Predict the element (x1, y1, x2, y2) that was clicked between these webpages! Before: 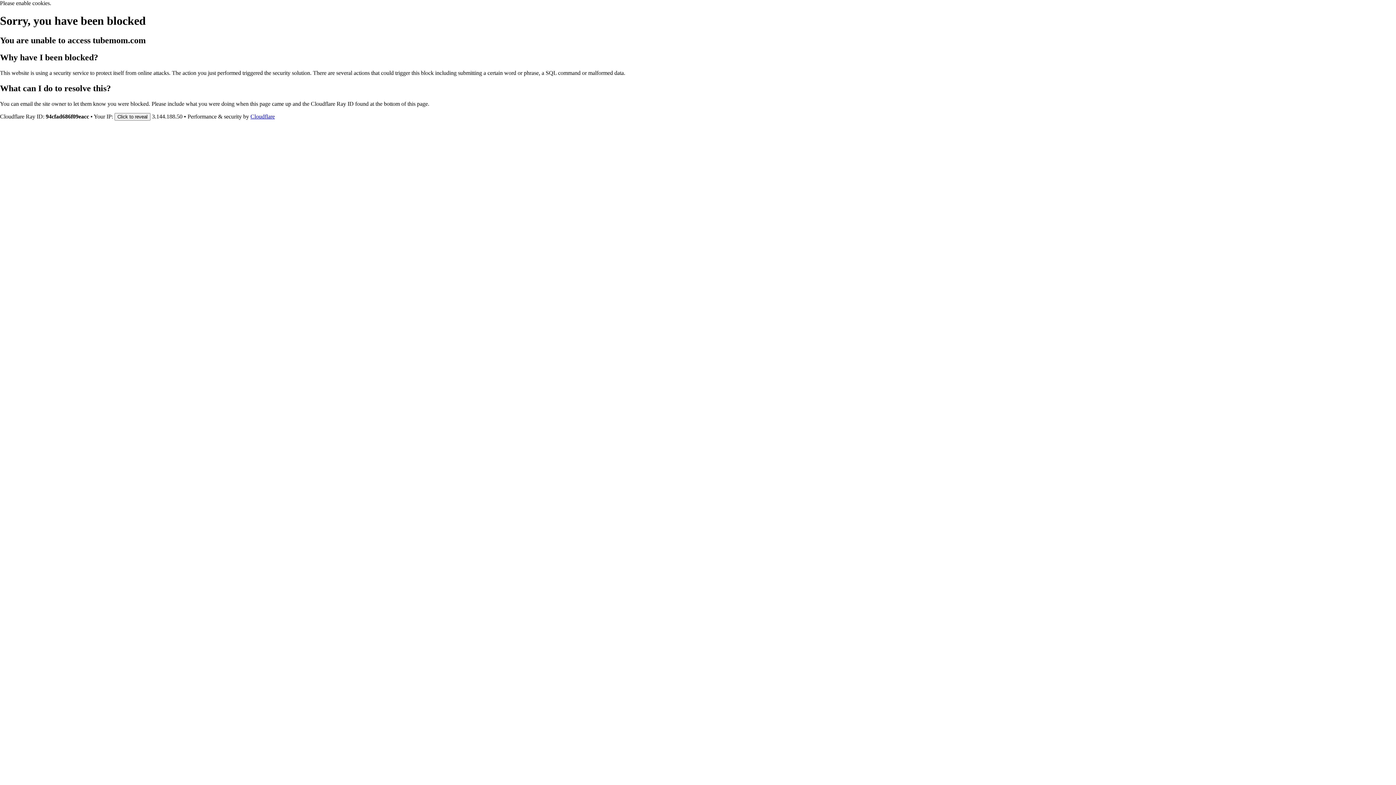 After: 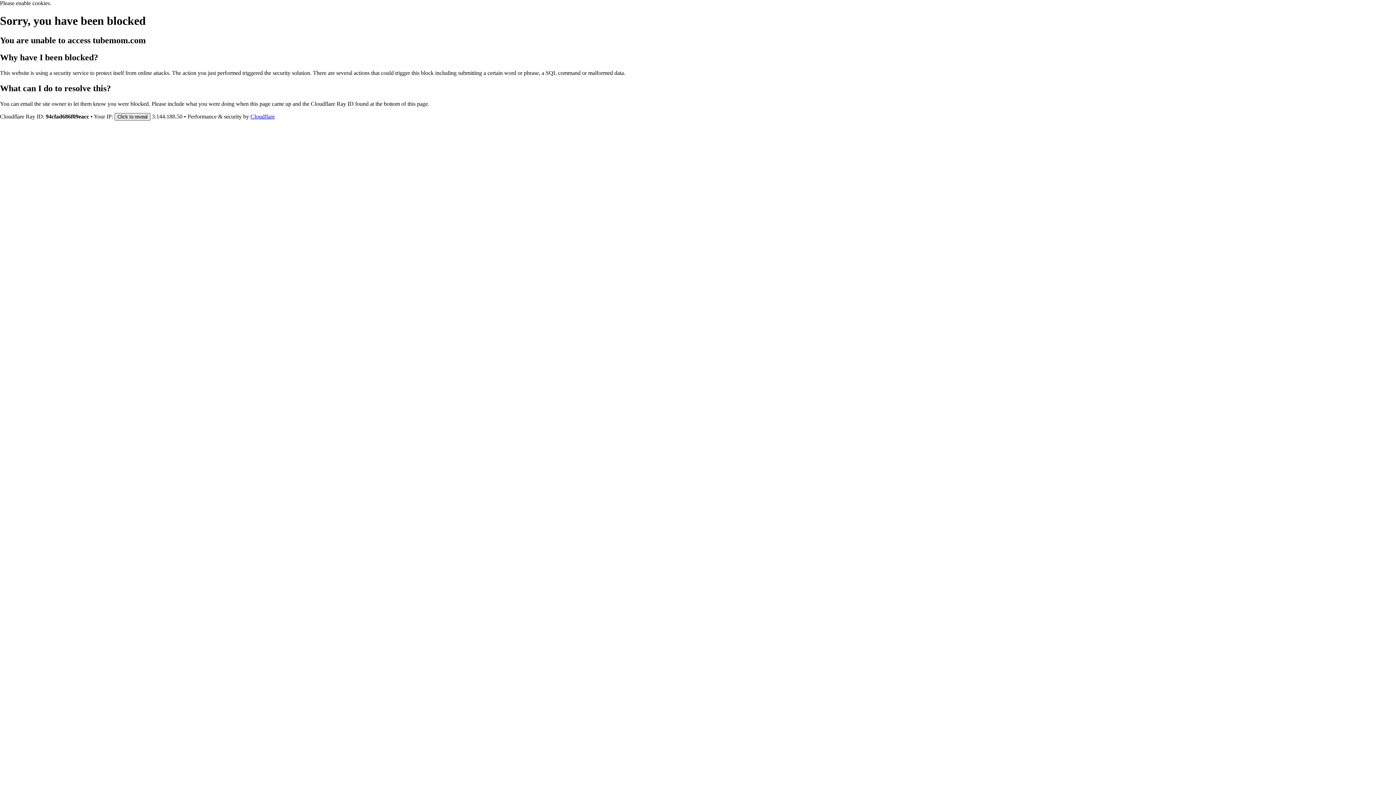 Action: label: Click to reveal bbox: (114, 112, 150, 120)